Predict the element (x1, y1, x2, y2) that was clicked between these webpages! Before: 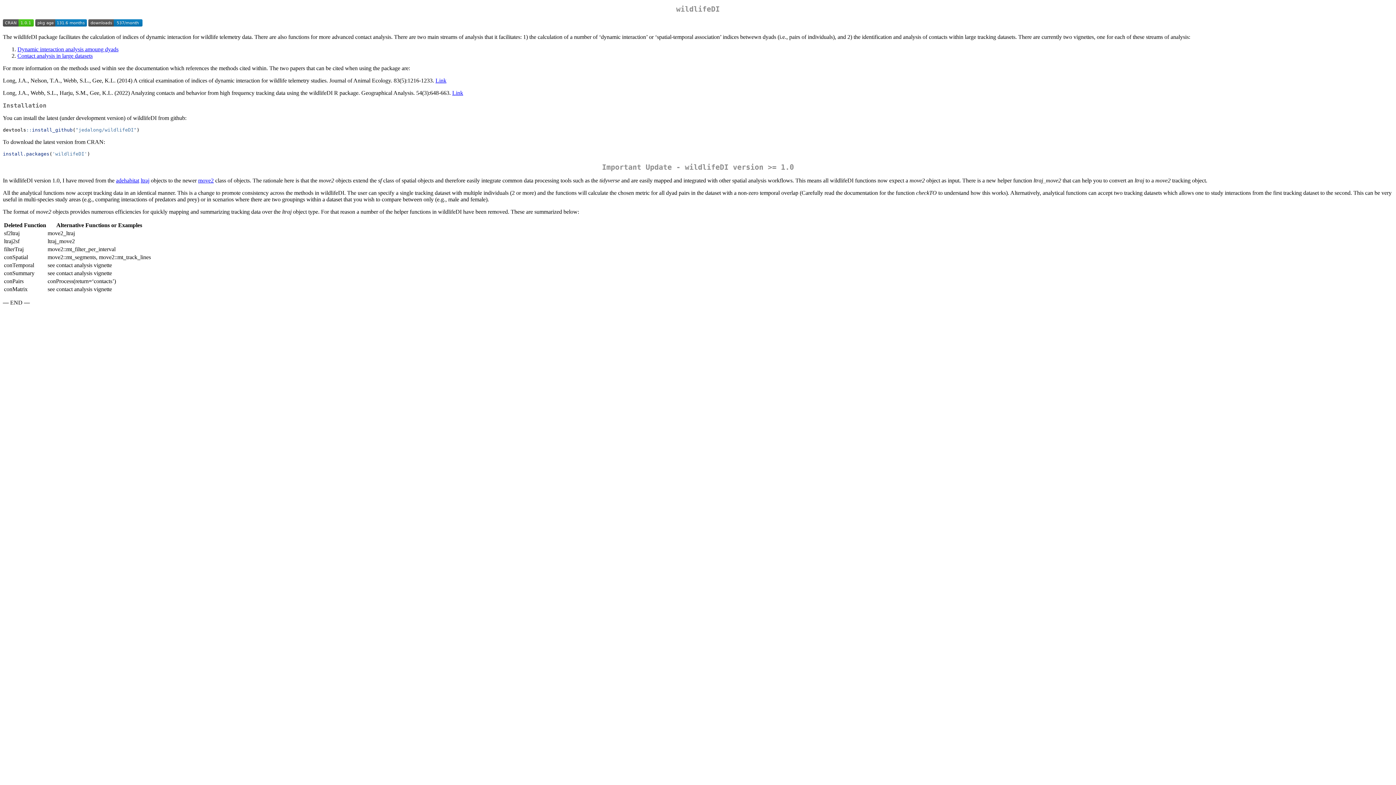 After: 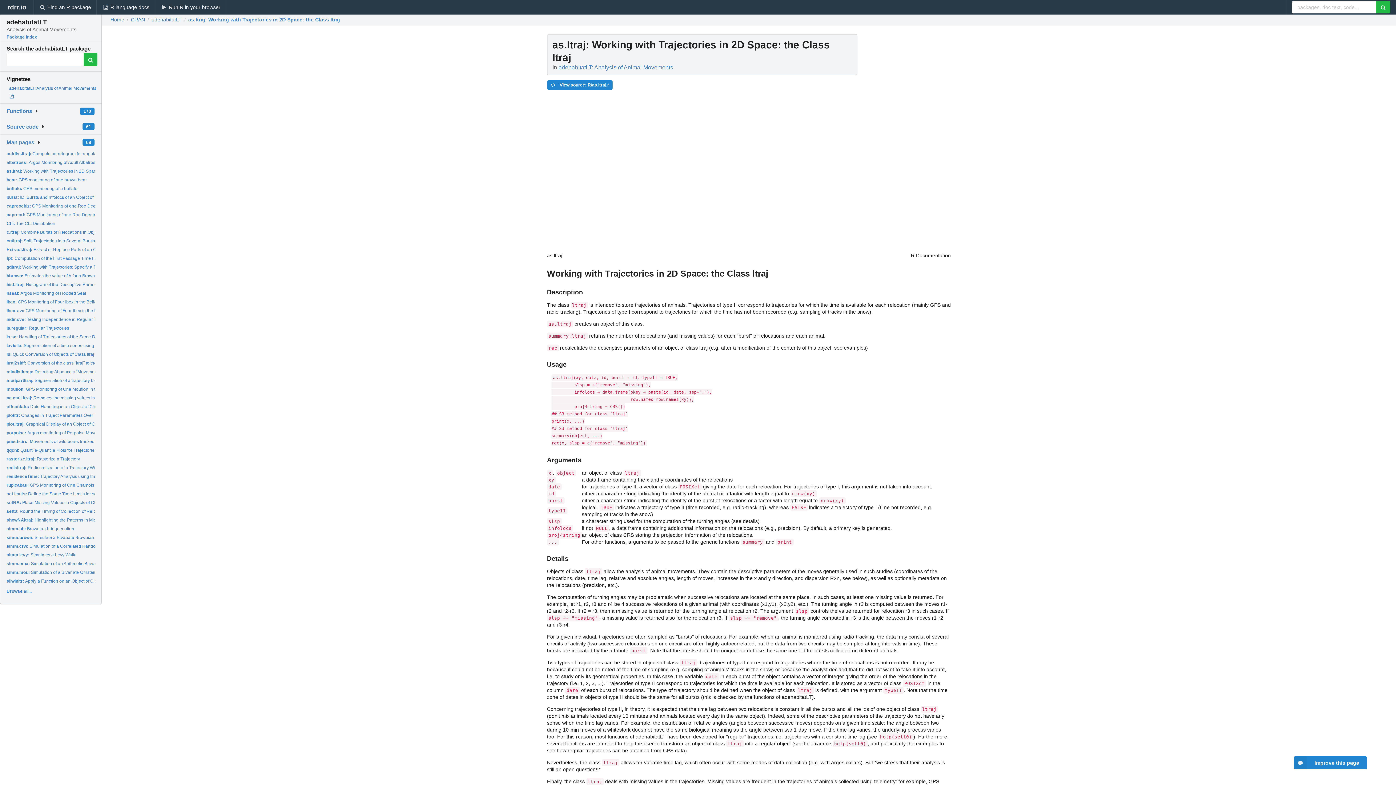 Action: label: ltraj bbox: (140, 177, 149, 183)